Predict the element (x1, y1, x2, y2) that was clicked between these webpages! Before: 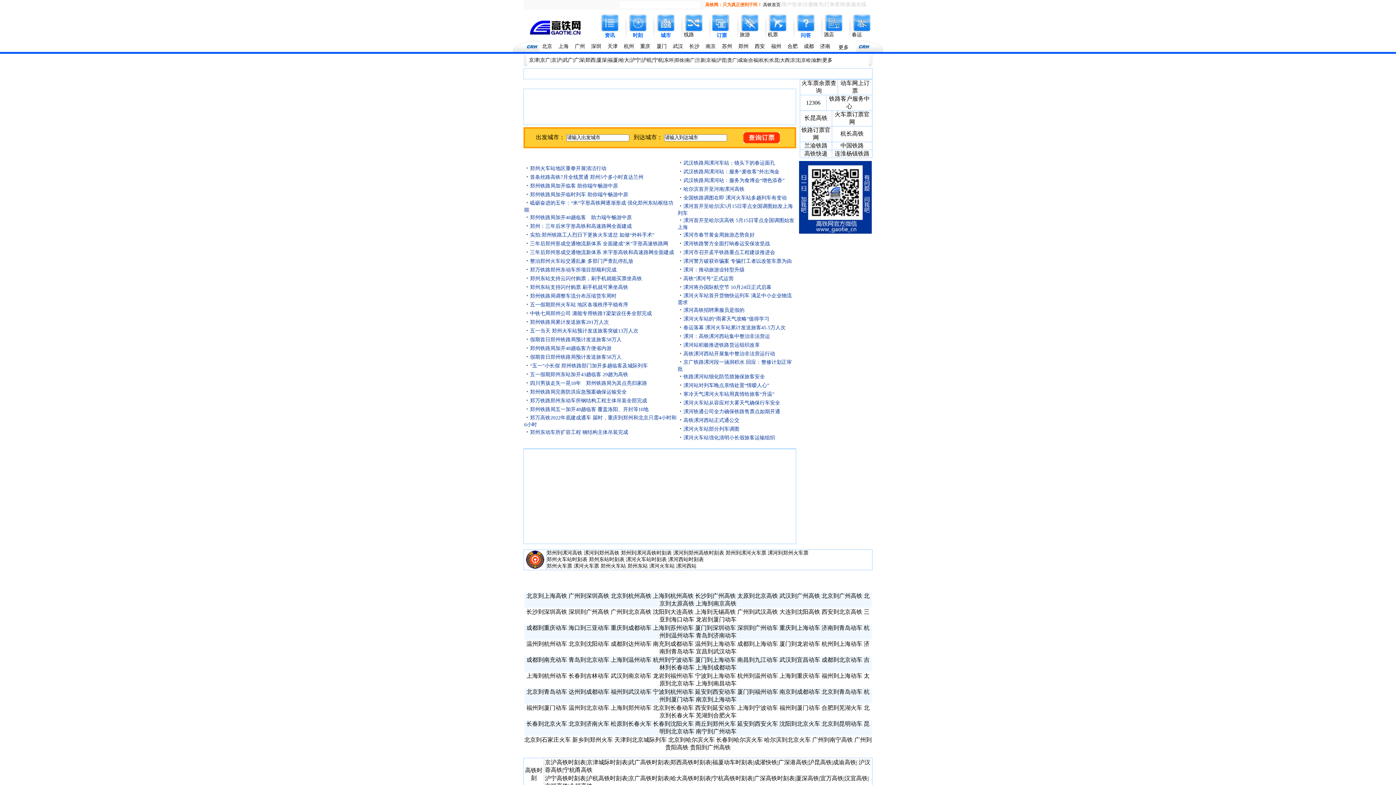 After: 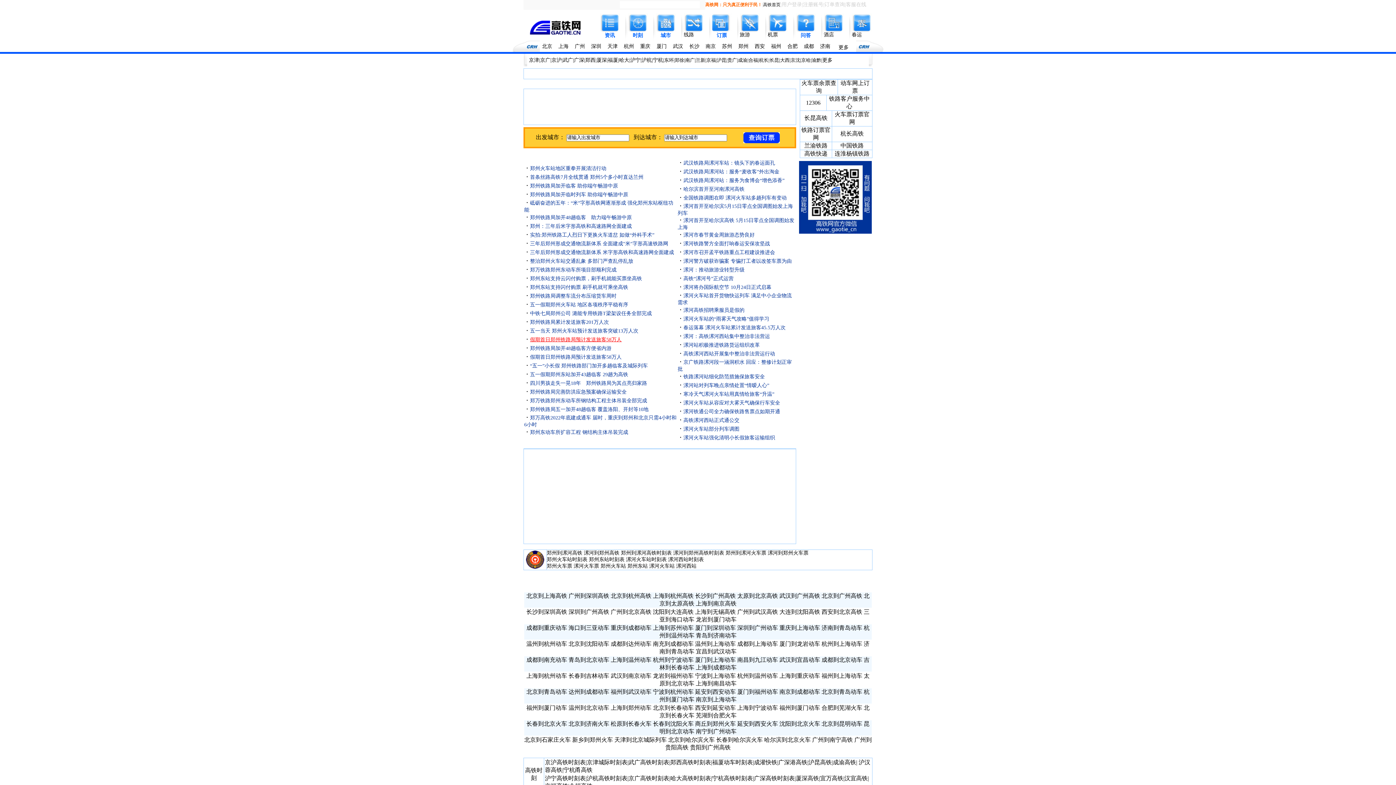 Action: label: 假期首日郑州铁路局预计发送旅客58万人 bbox: (530, 337, 621, 342)